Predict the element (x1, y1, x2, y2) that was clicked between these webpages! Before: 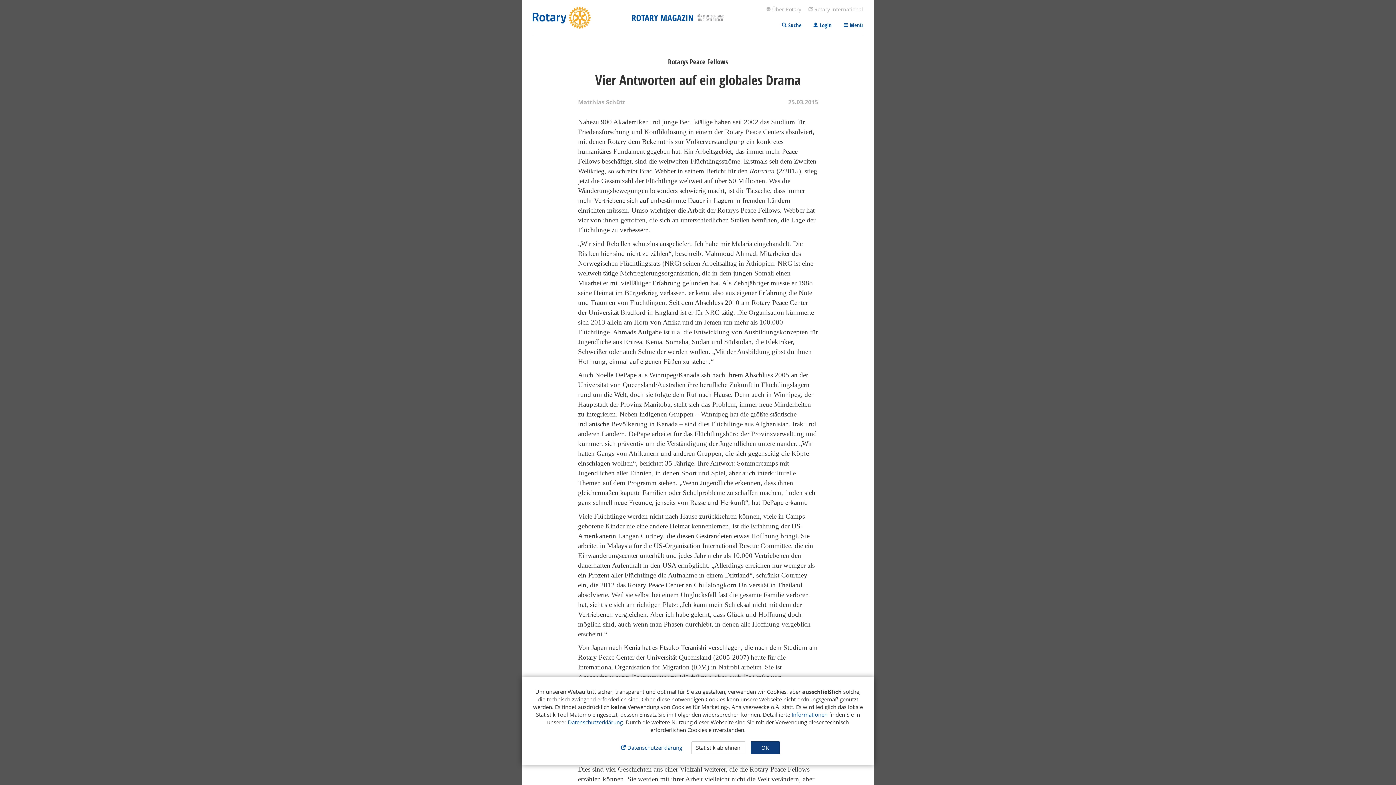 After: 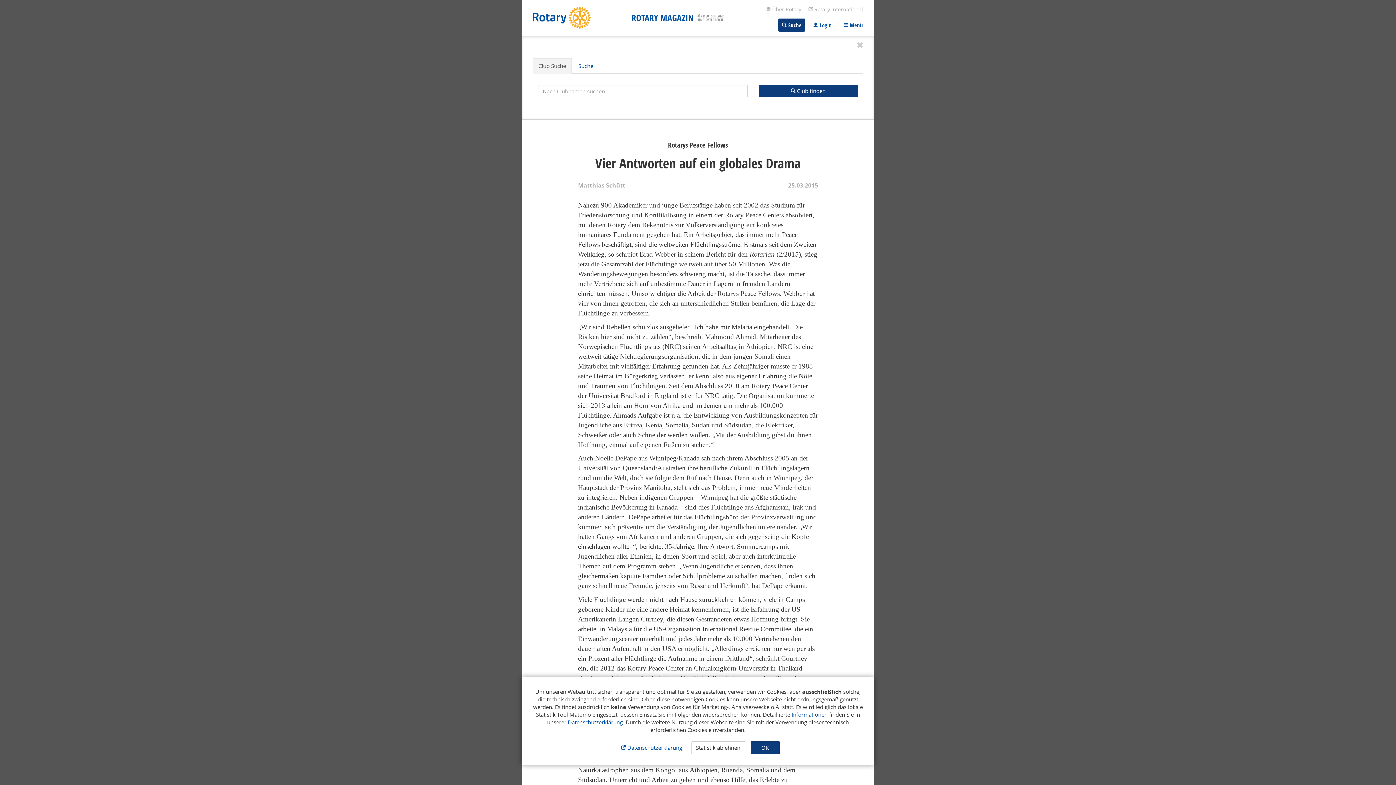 Action: bbox: (778, 18, 805, 31) label:  Suche